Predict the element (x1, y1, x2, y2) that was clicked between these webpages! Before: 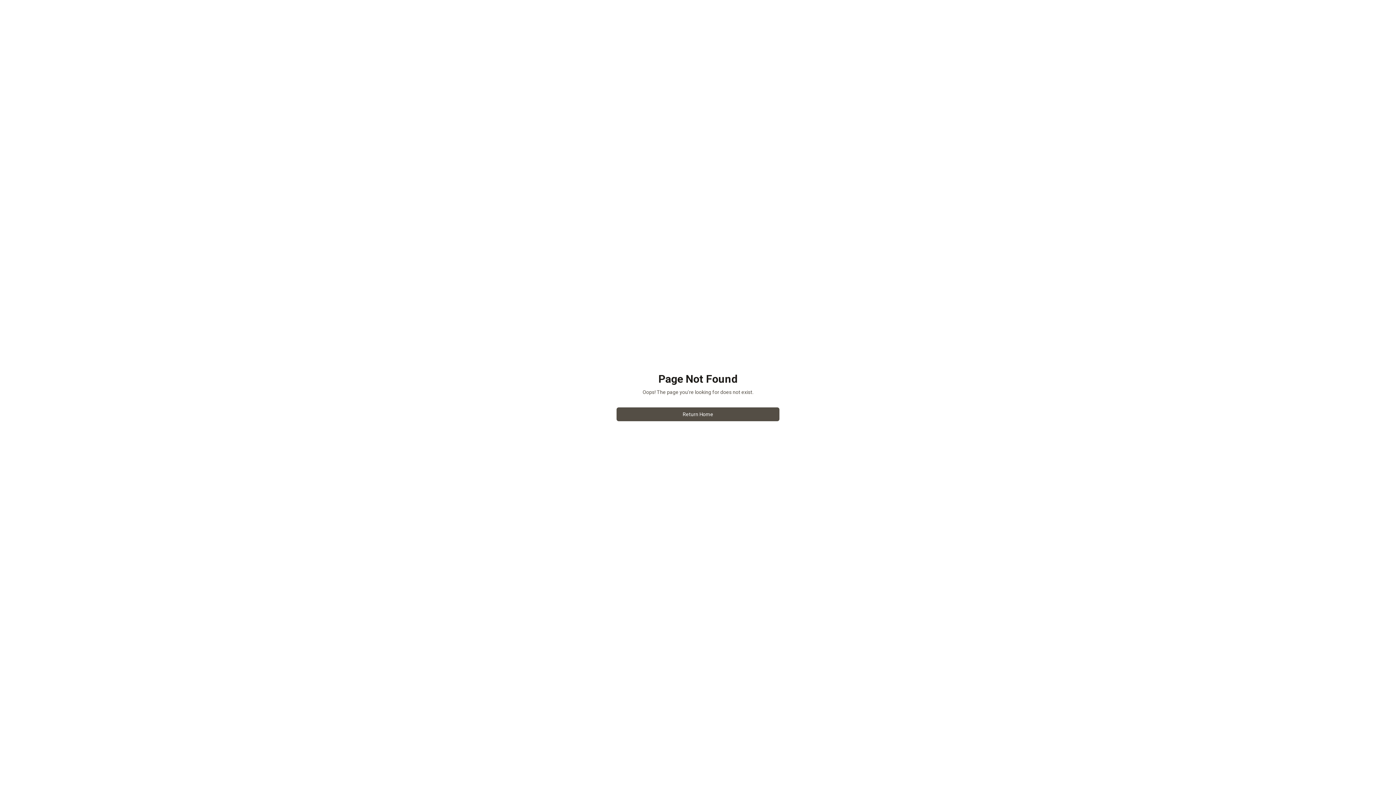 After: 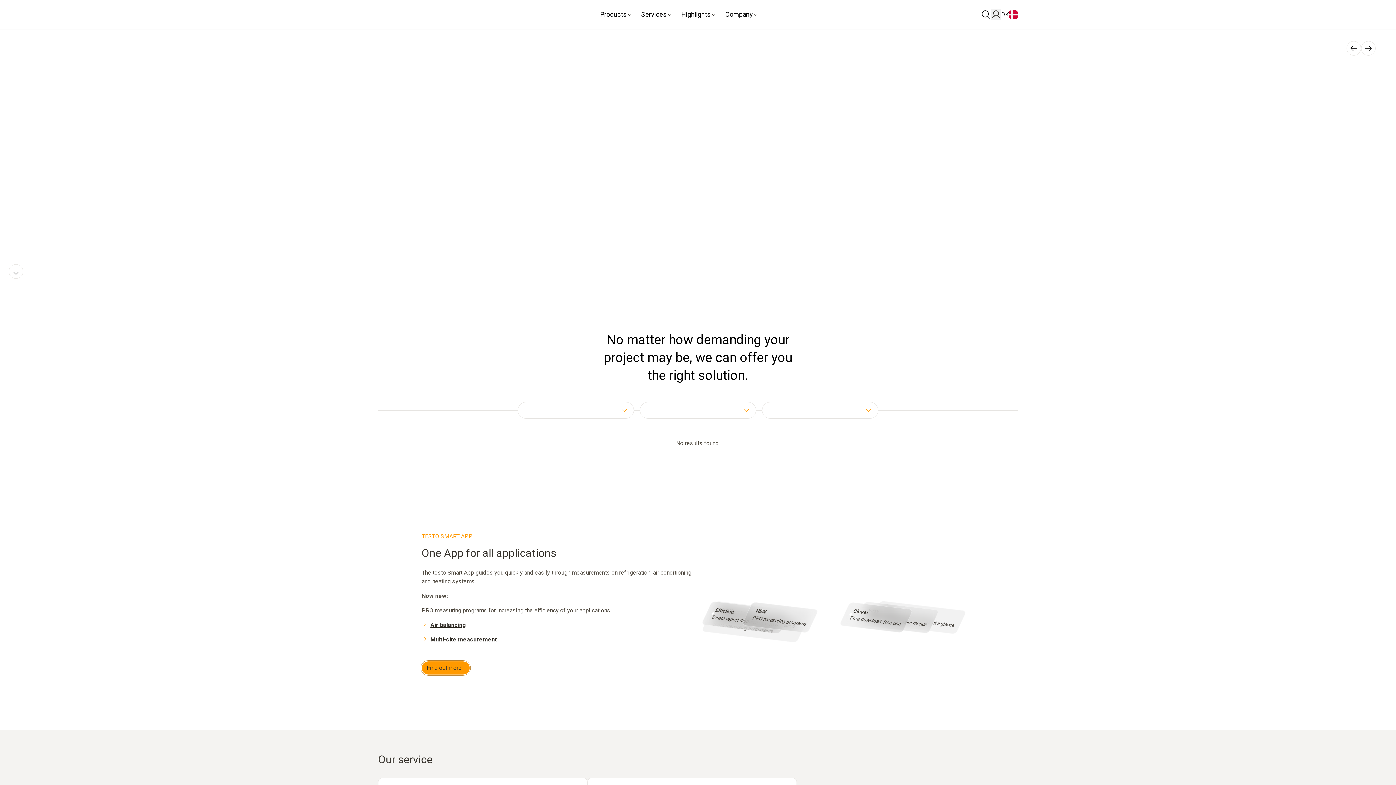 Action: label: Return Home bbox: (616, 407, 779, 421)